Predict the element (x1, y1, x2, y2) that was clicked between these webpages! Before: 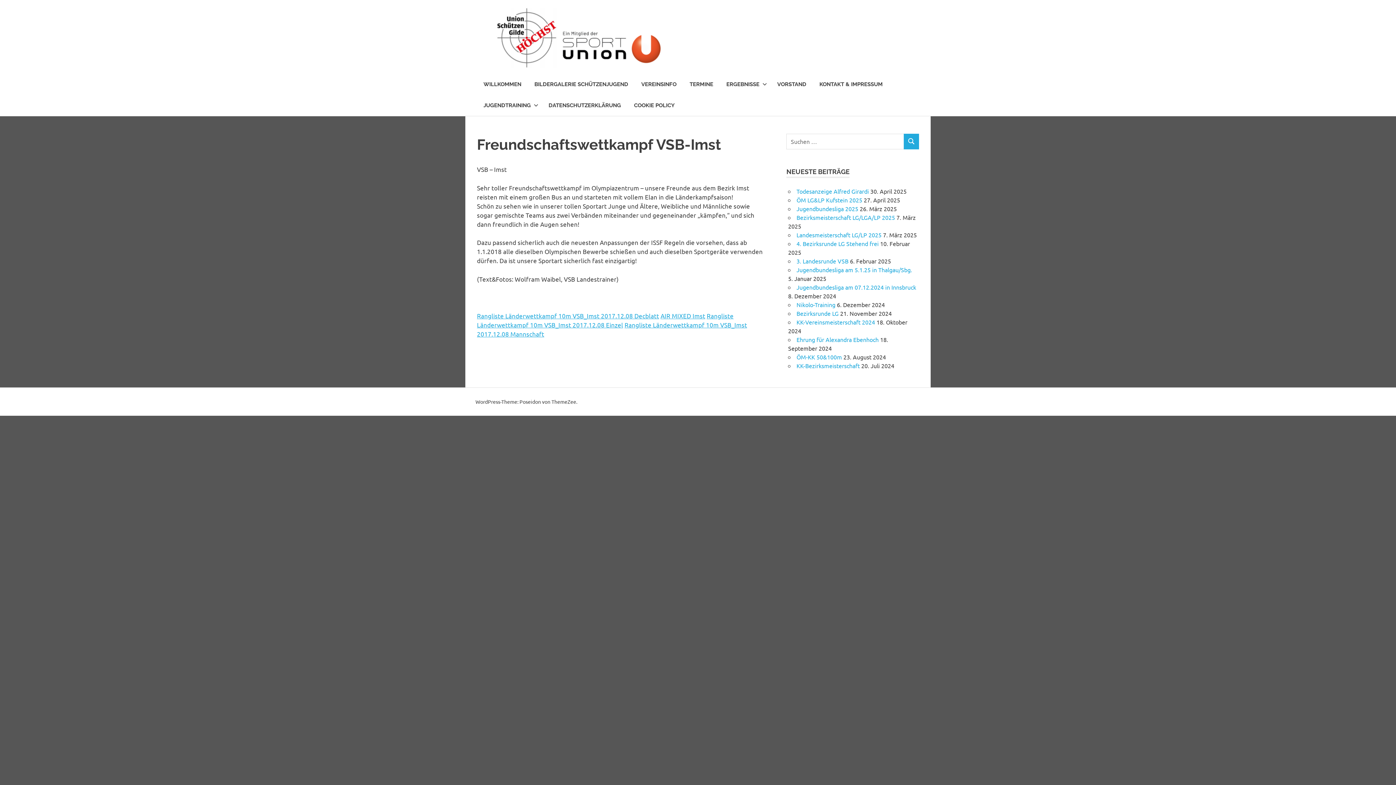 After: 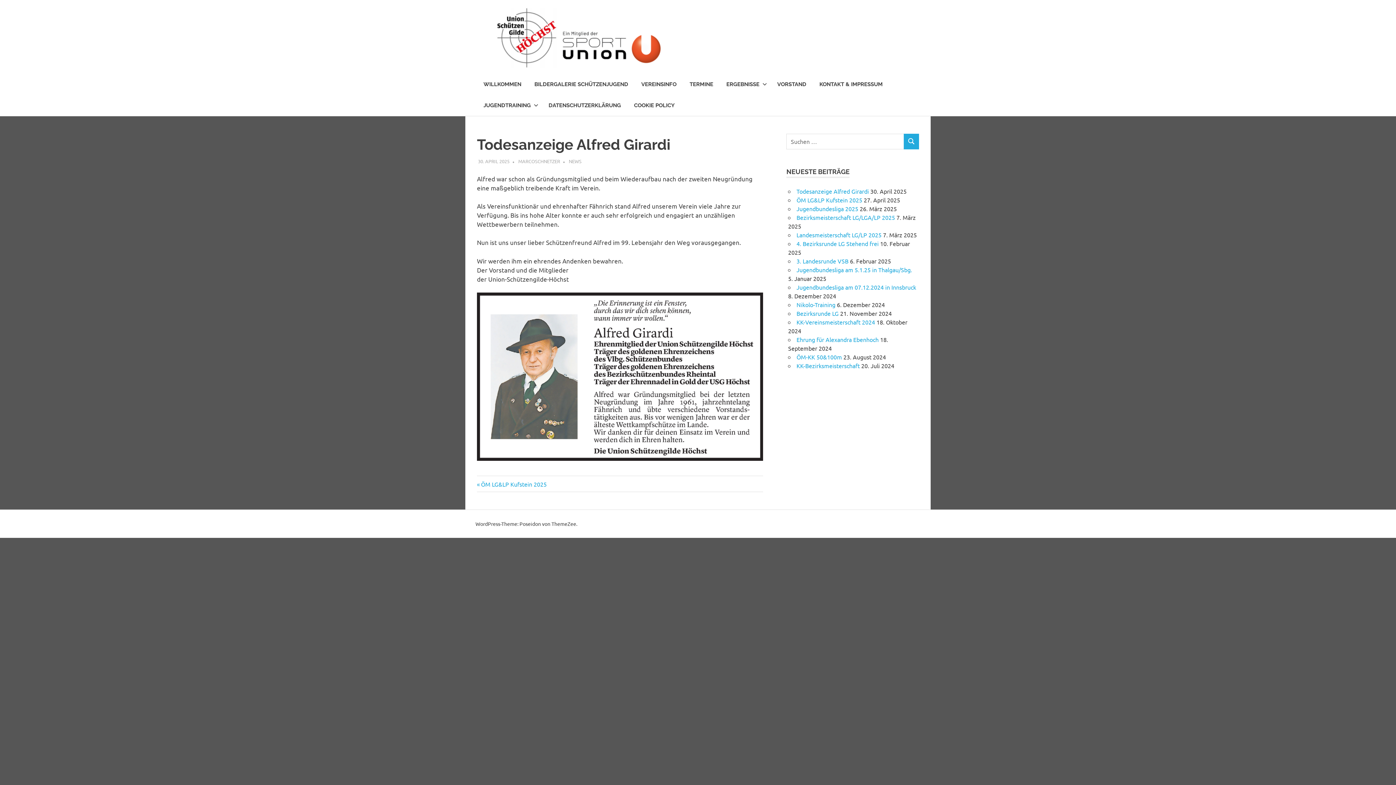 Action: label: Todesanzeige Alfred Girardi bbox: (796, 187, 869, 194)